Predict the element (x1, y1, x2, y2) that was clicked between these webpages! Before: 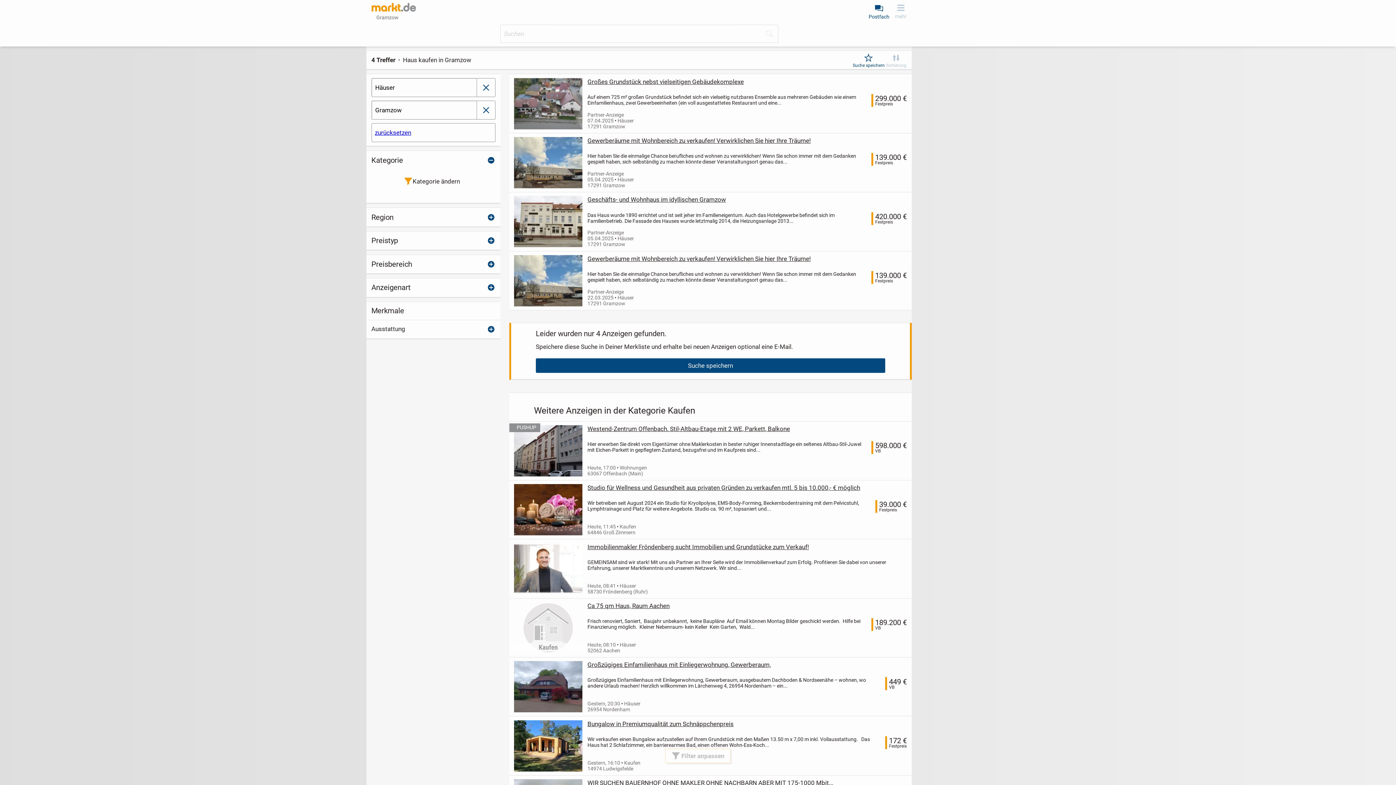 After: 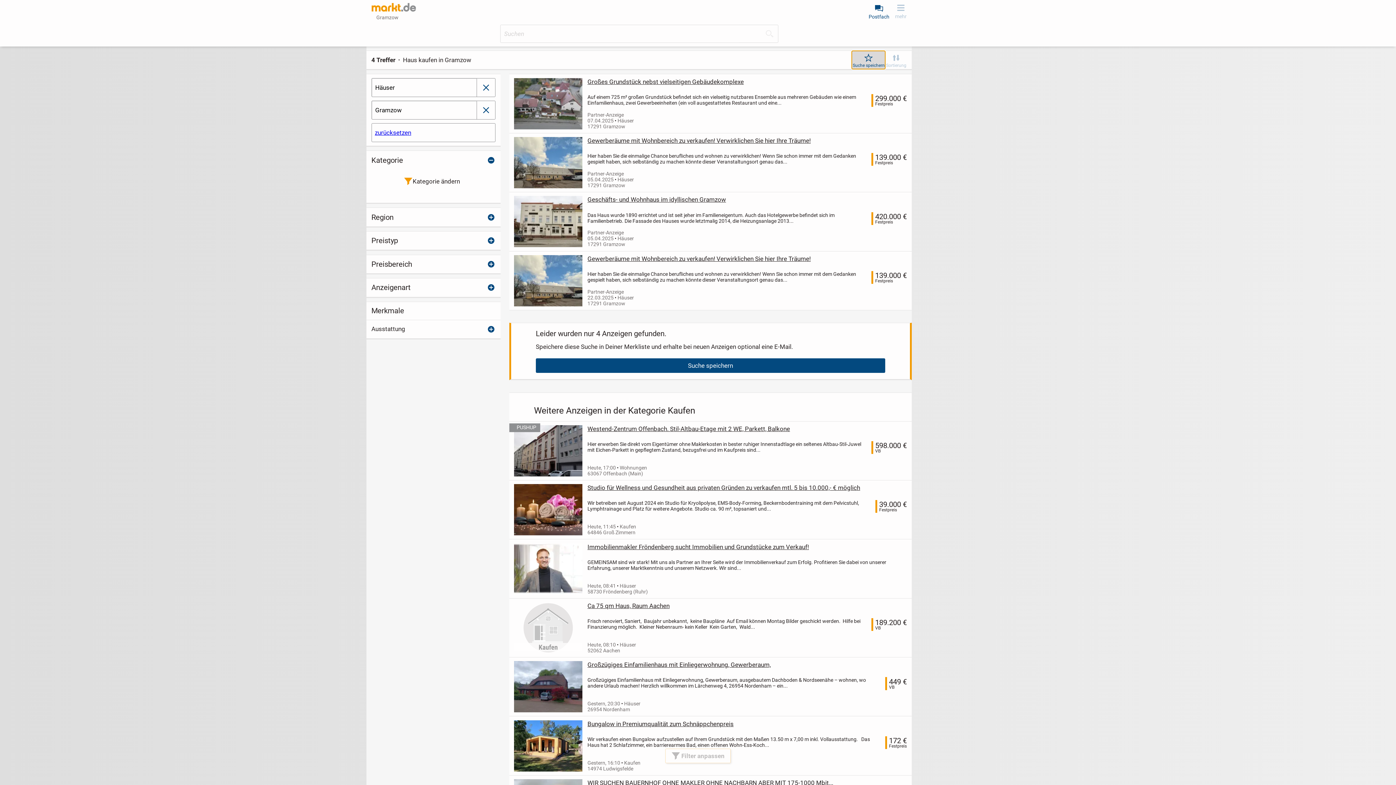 Action: label: Suche speichern bbox: (852, 50, 885, 69)